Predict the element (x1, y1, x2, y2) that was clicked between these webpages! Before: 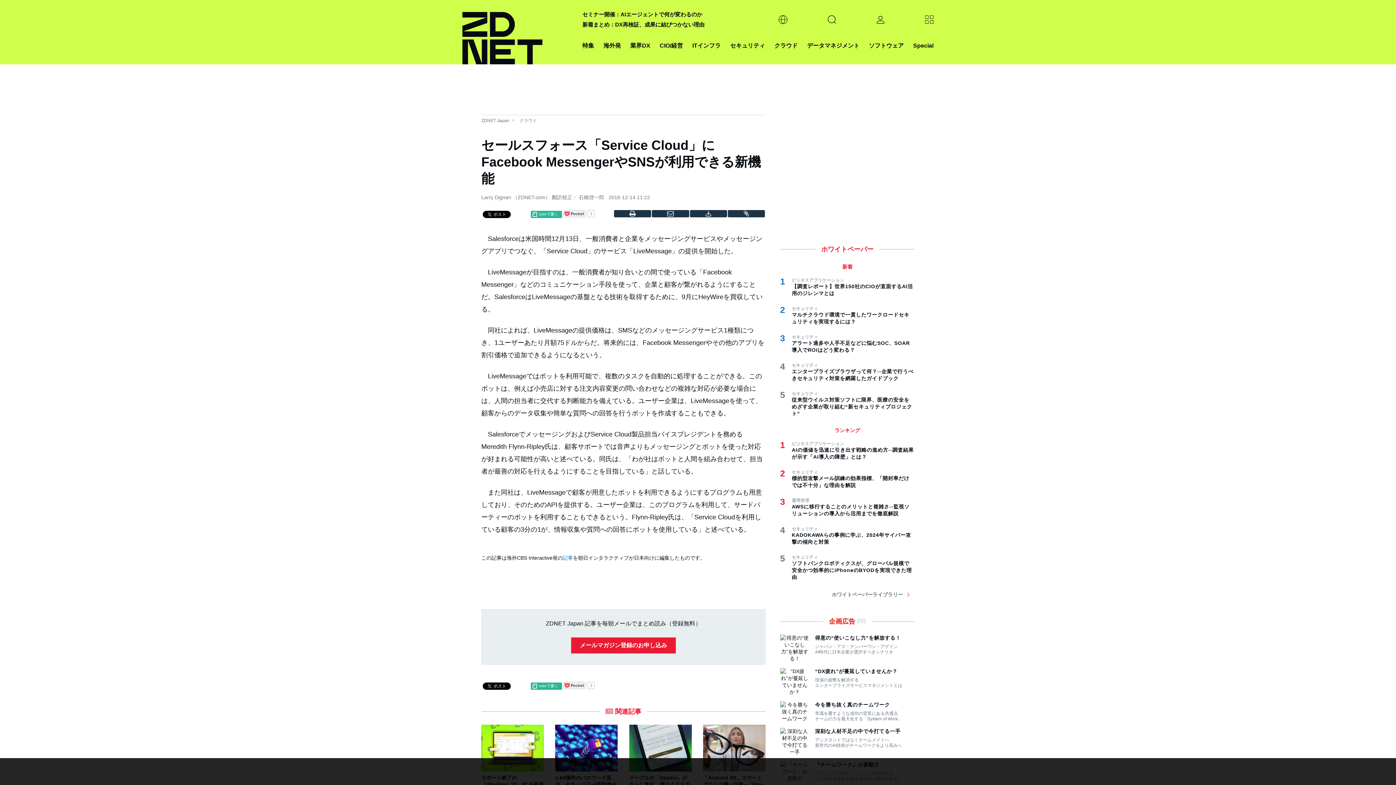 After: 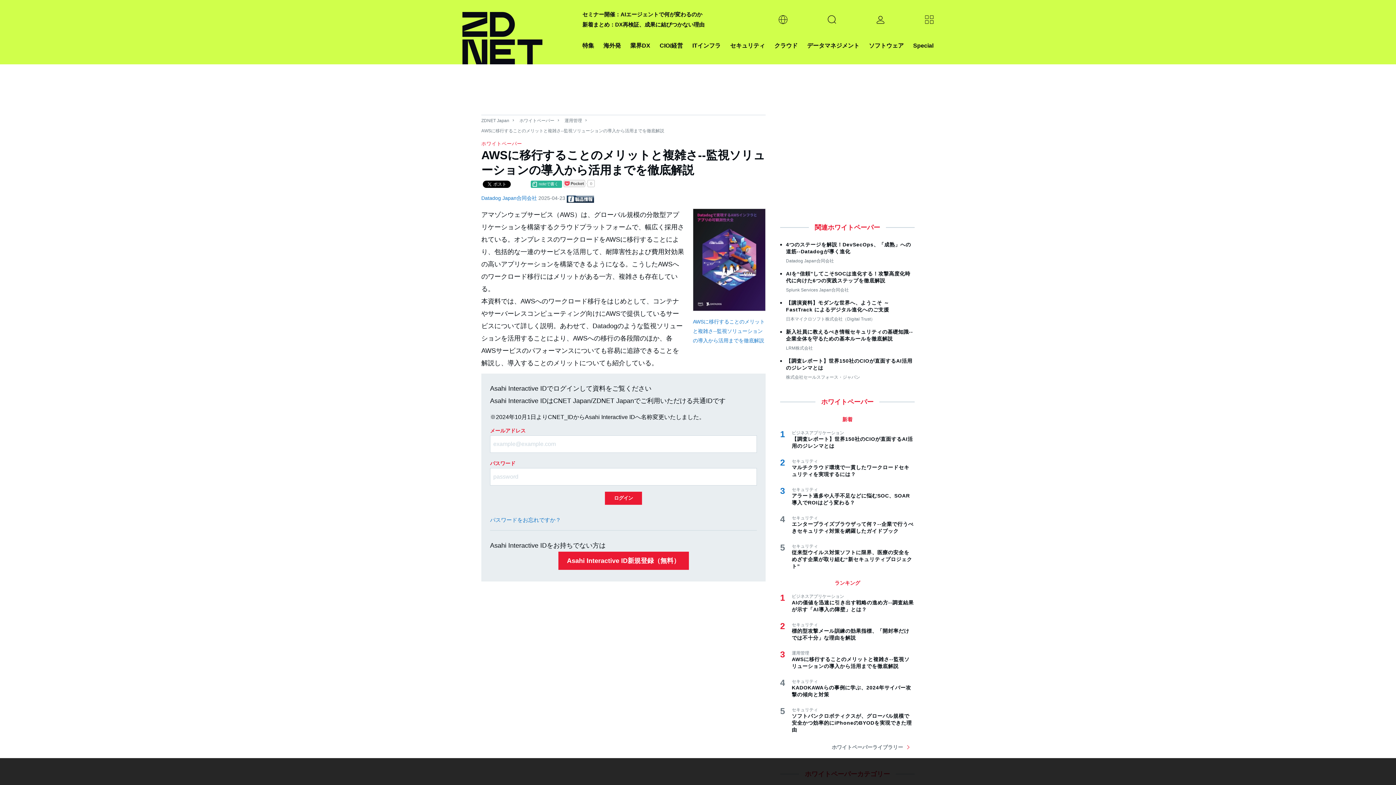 Action: label: AWSに移行することのメリットと複雑さ--監視ソリューションの導入から活用までを徹底解説 bbox: (792, 503, 914, 517)